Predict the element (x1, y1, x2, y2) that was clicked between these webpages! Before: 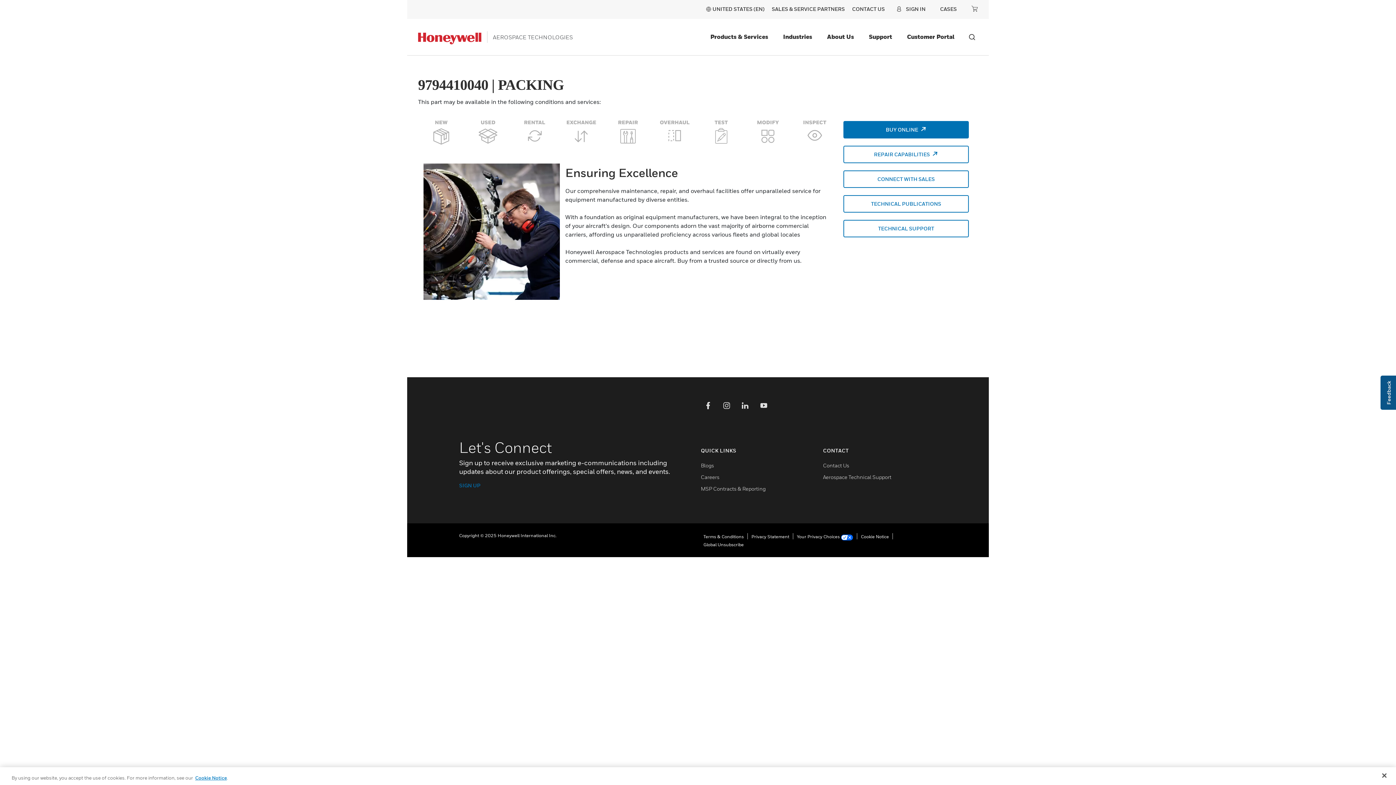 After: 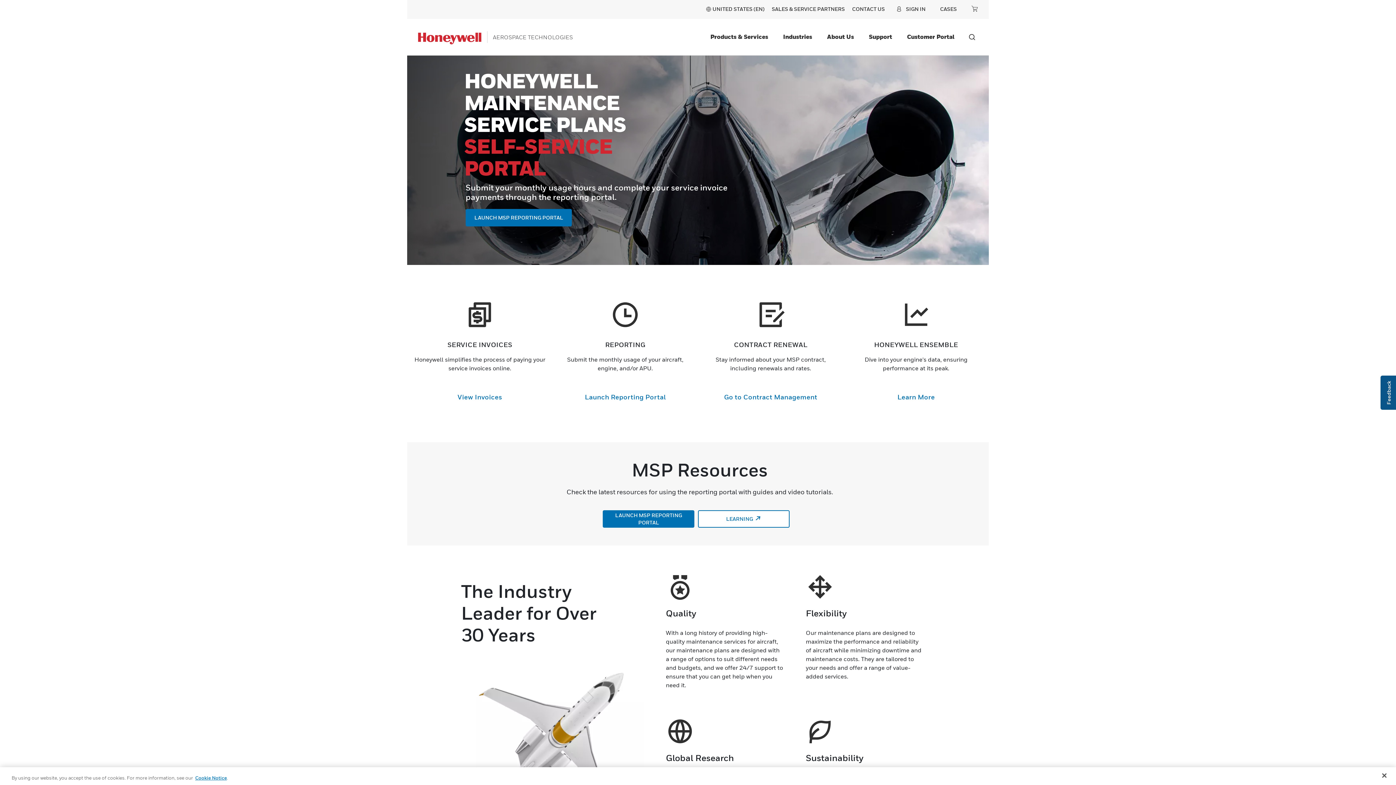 Action: label: MSP Contracts & Reporting bbox: (701, 485, 765, 492)